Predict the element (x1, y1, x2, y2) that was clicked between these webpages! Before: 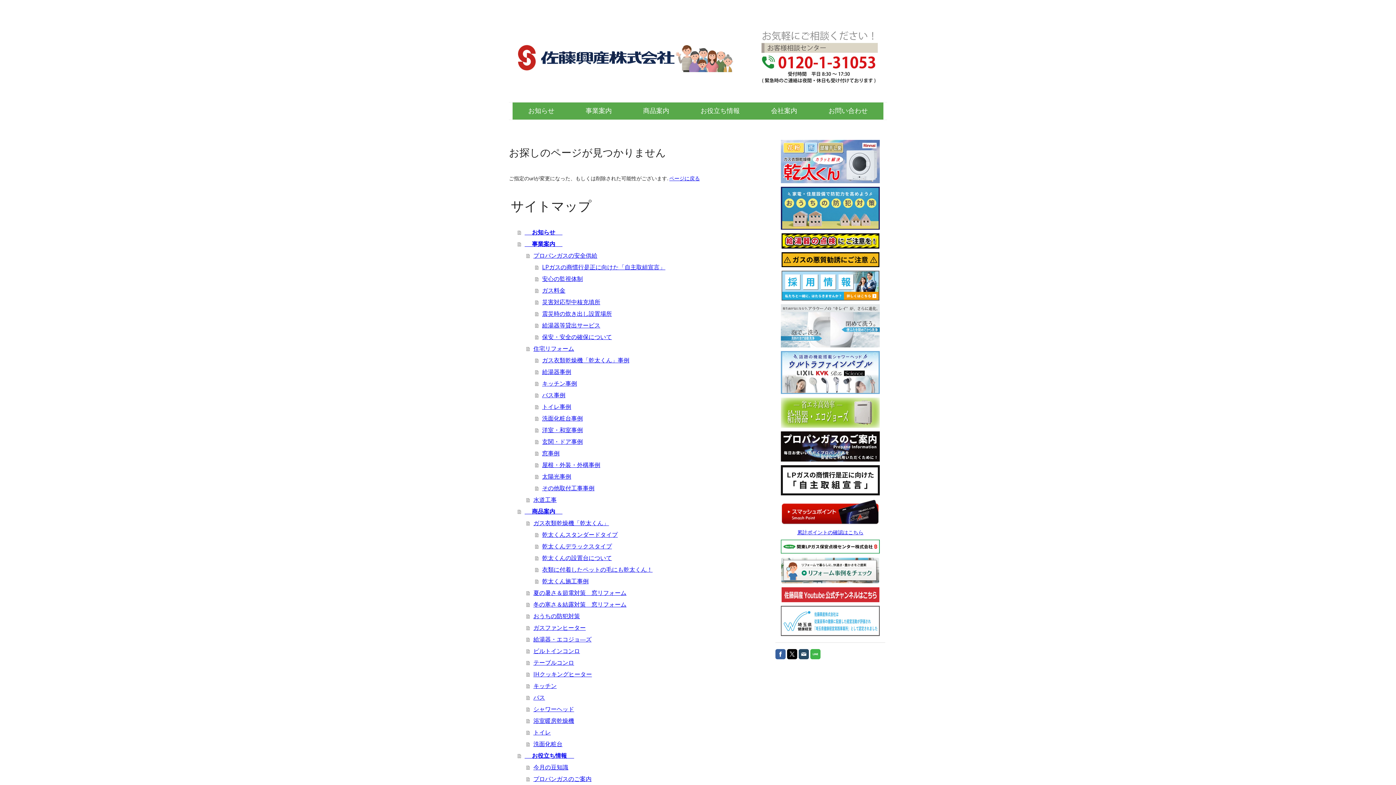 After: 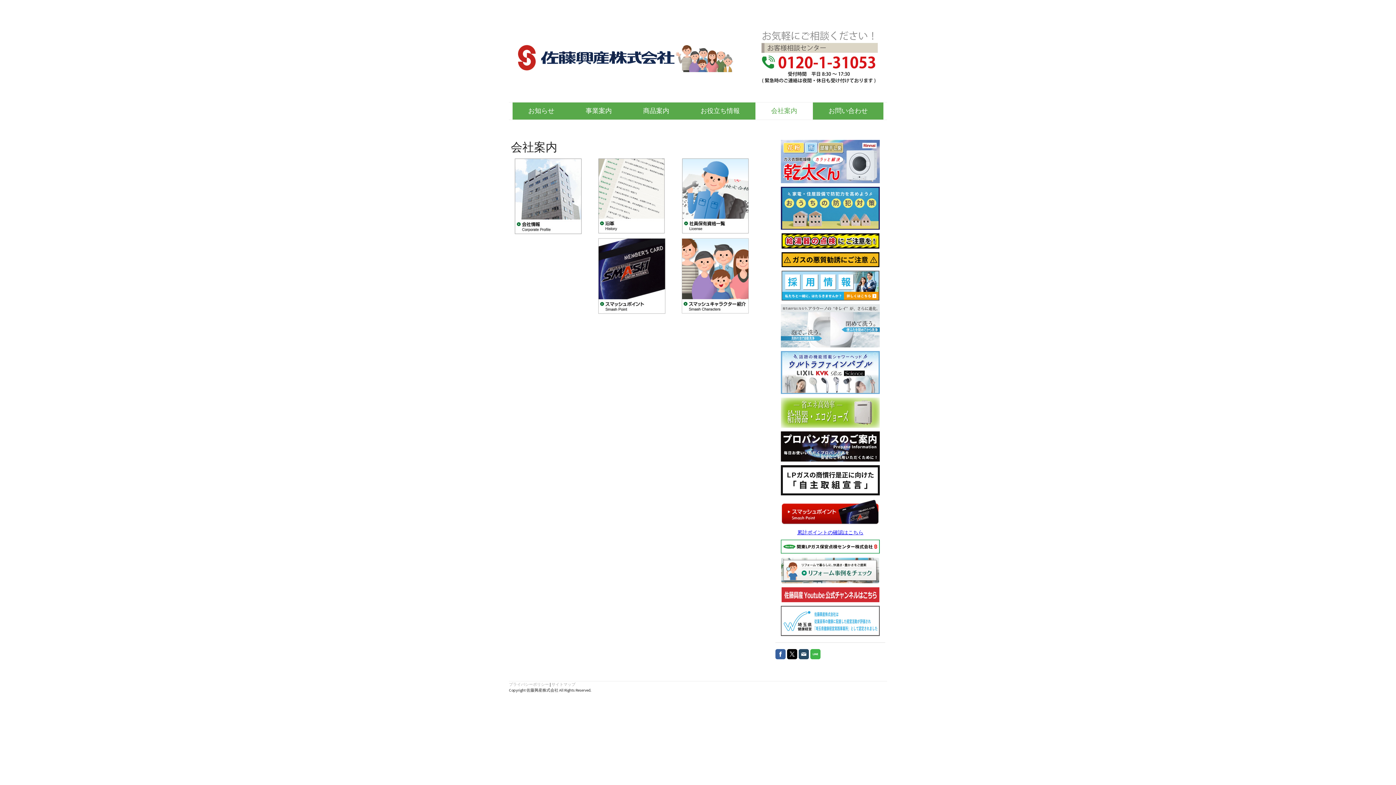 Action: label: 　 会社案内 　 bbox: (755, 102, 813, 119)